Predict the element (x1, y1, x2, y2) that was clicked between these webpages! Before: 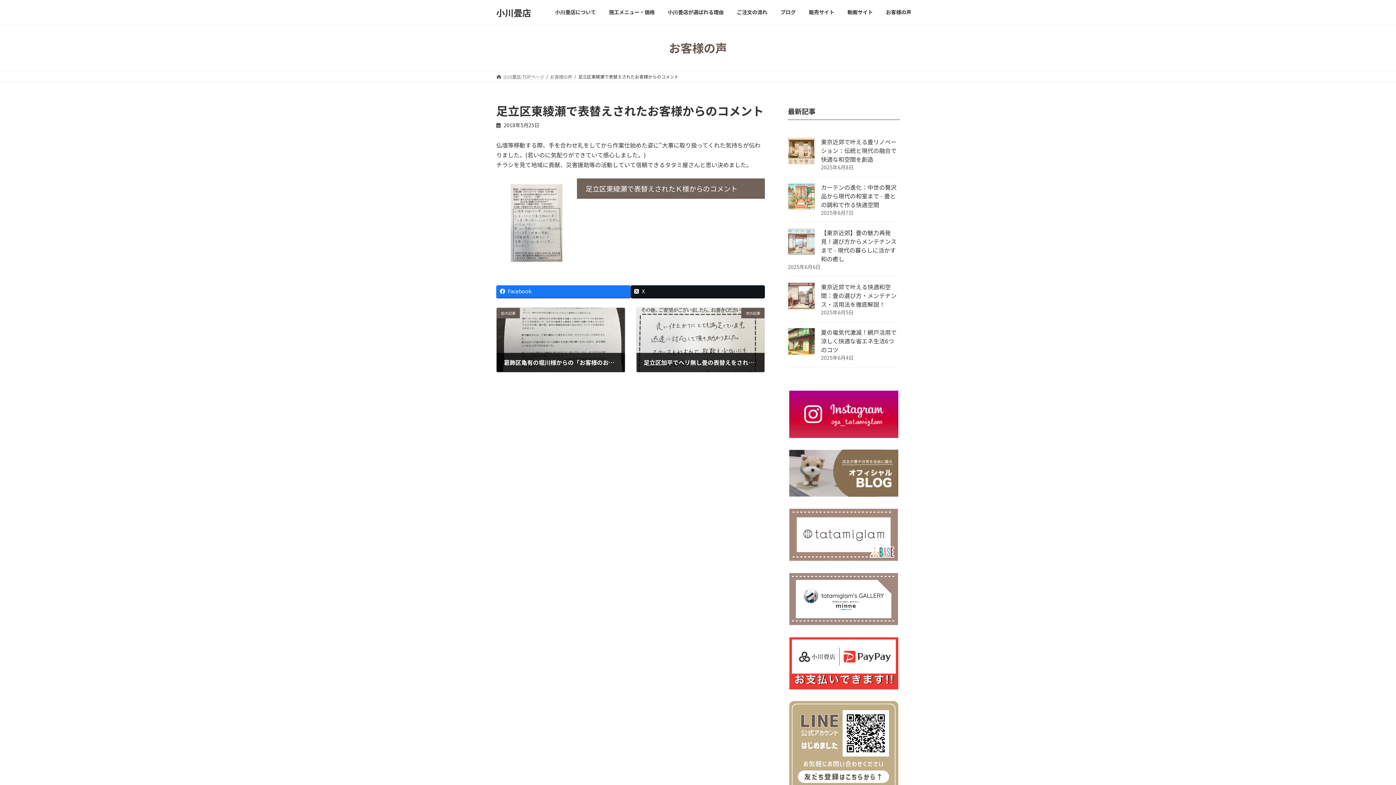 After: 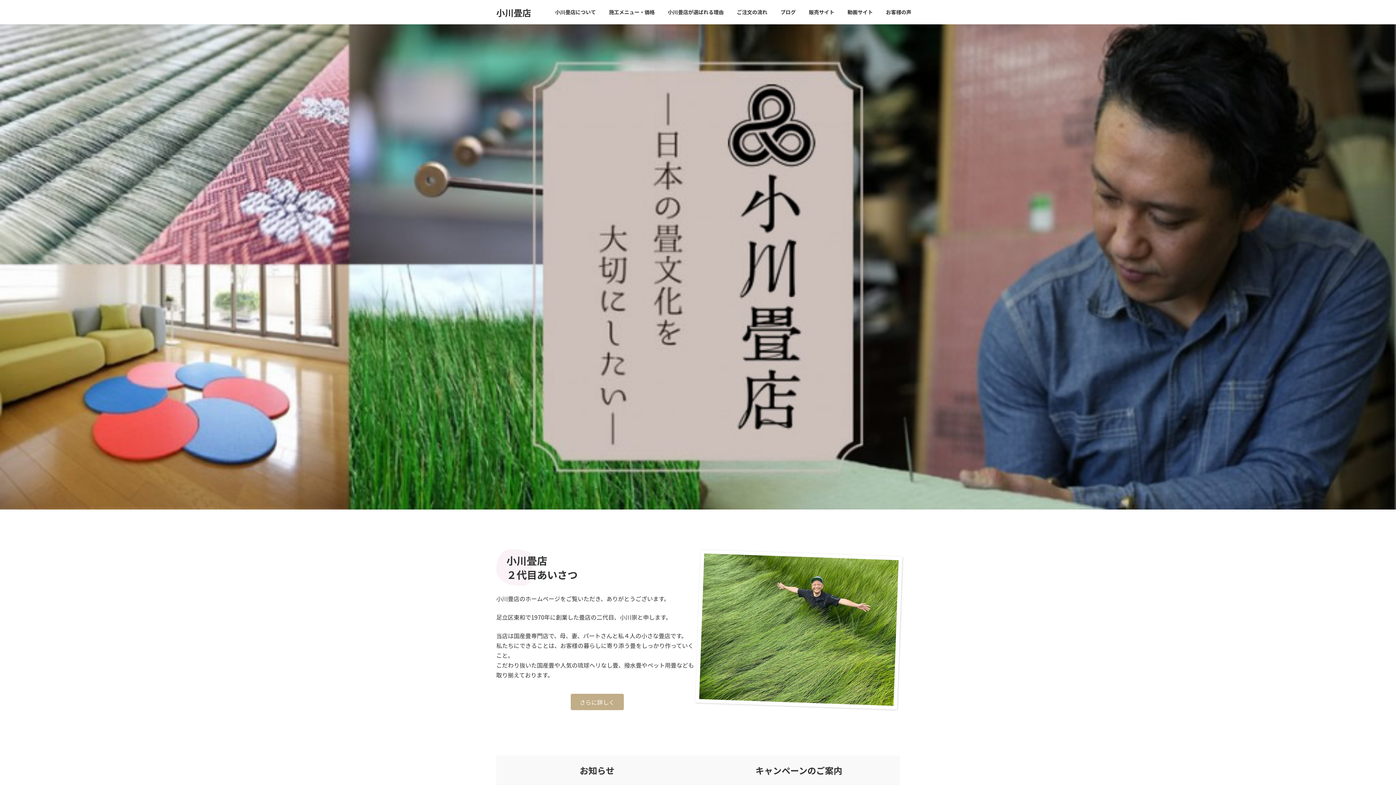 Action: bbox: (496, 6, 531, 18) label: 小川畳店